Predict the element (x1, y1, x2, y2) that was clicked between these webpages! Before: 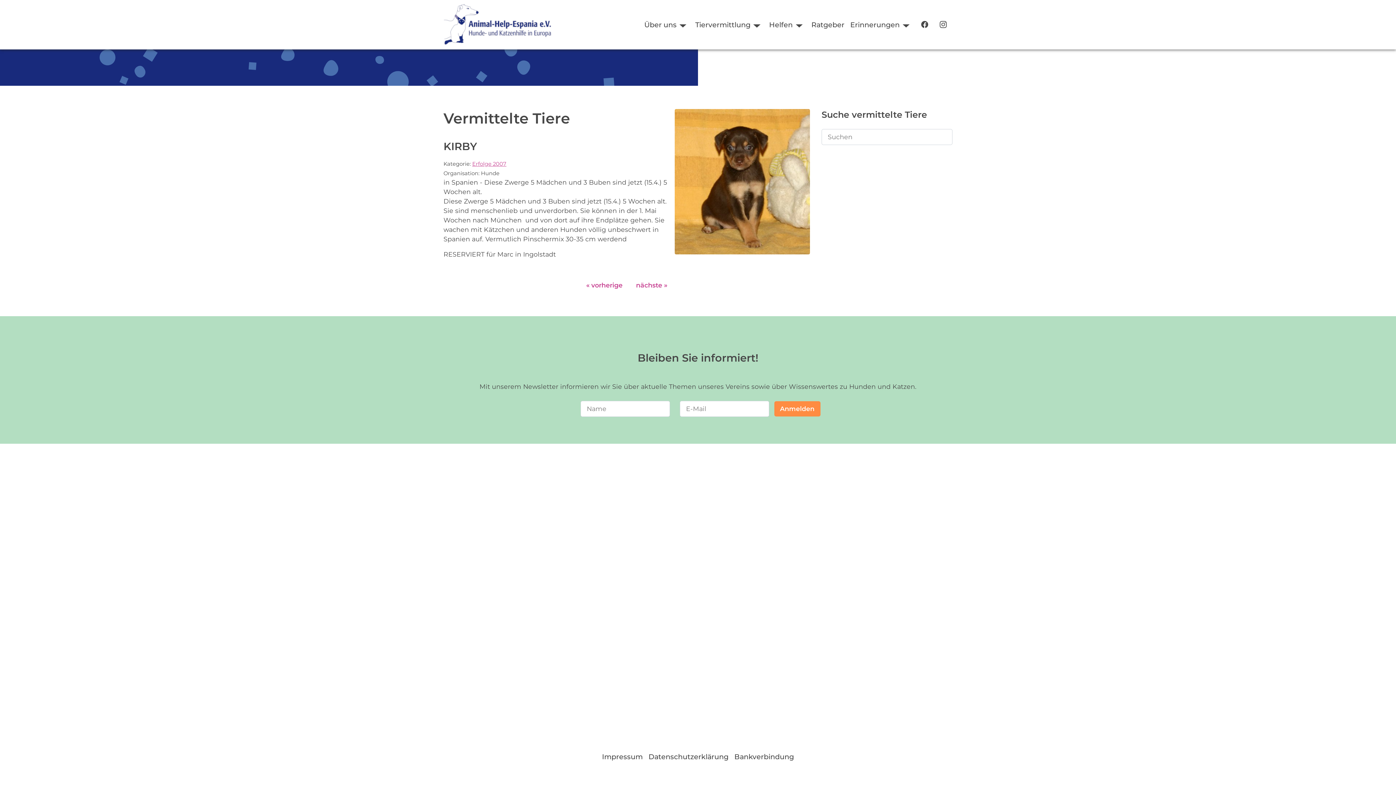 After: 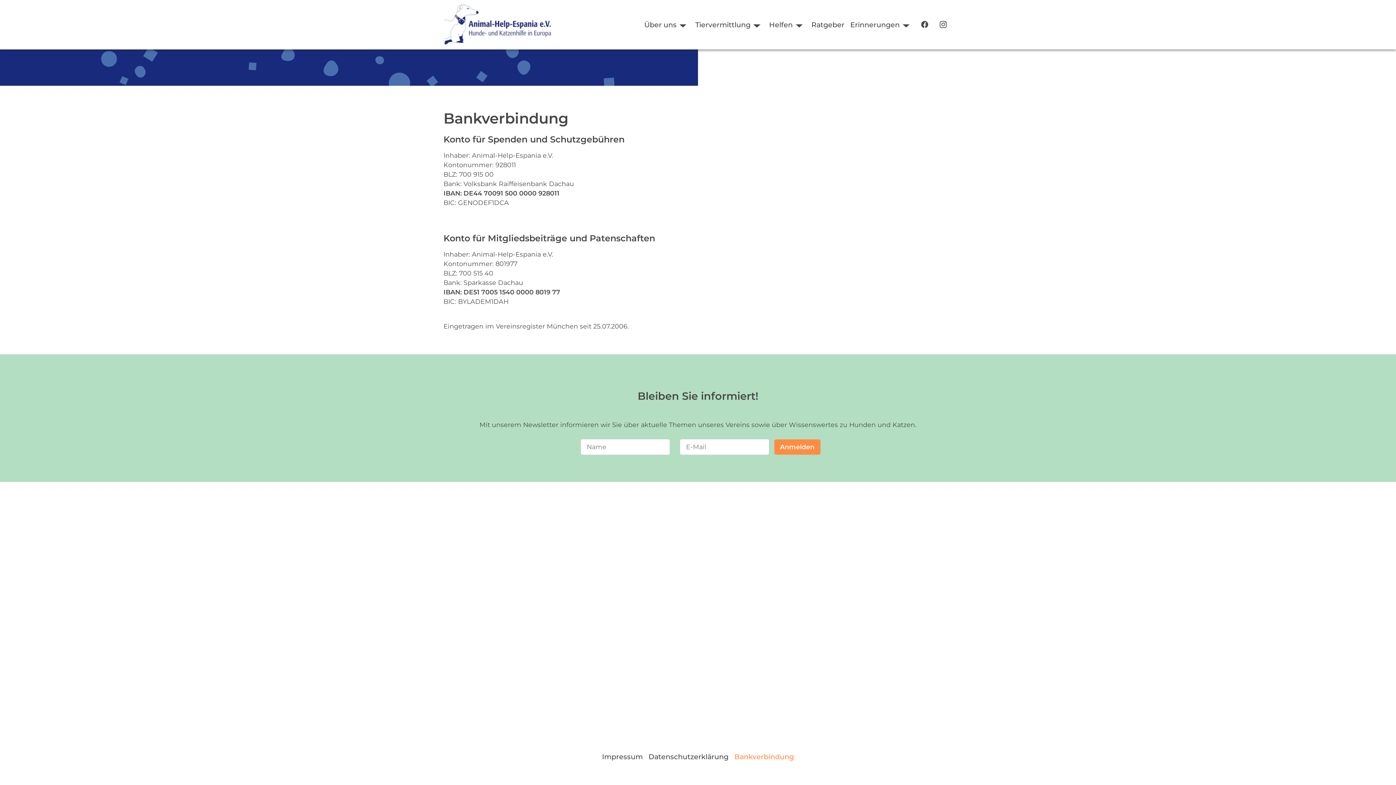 Action: label: Bankverbindung bbox: (734, 749, 794, 765)